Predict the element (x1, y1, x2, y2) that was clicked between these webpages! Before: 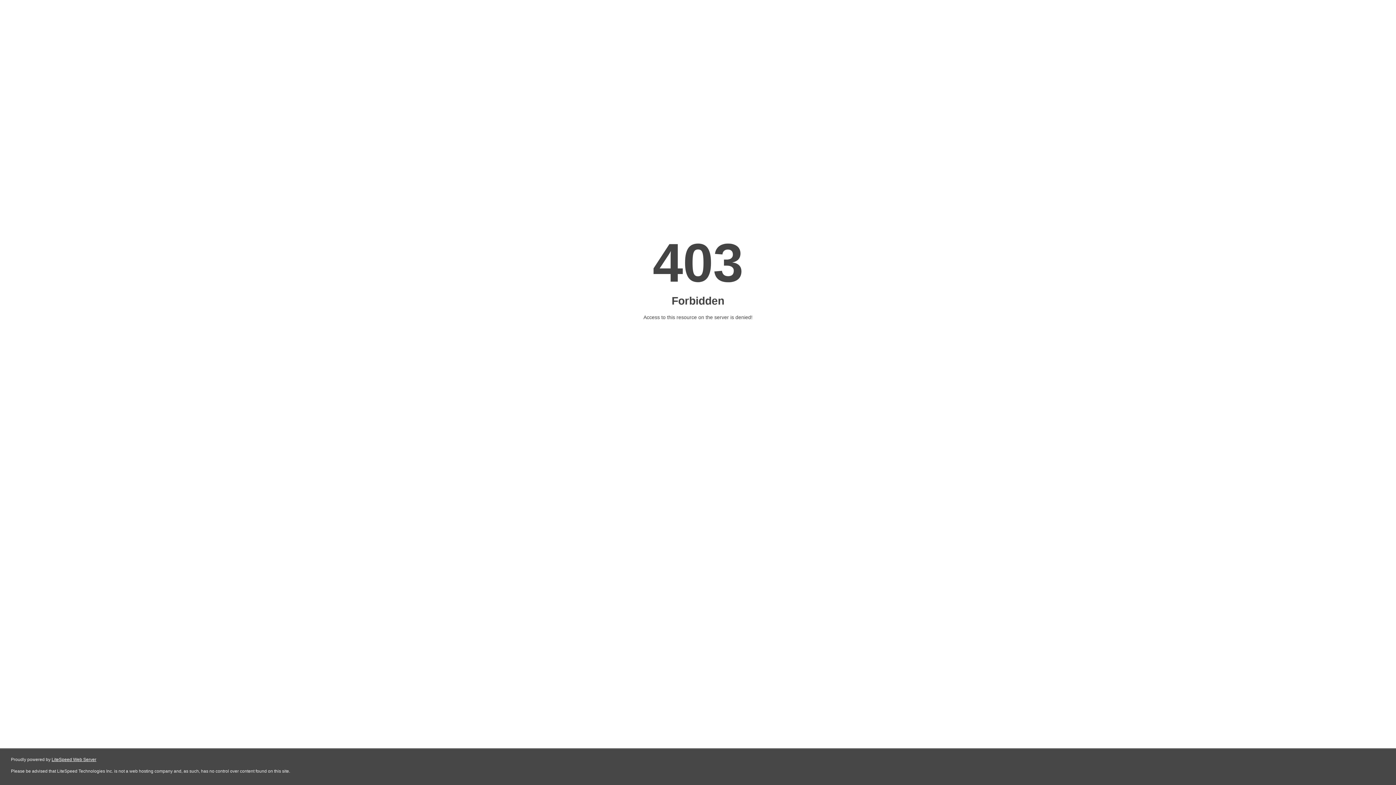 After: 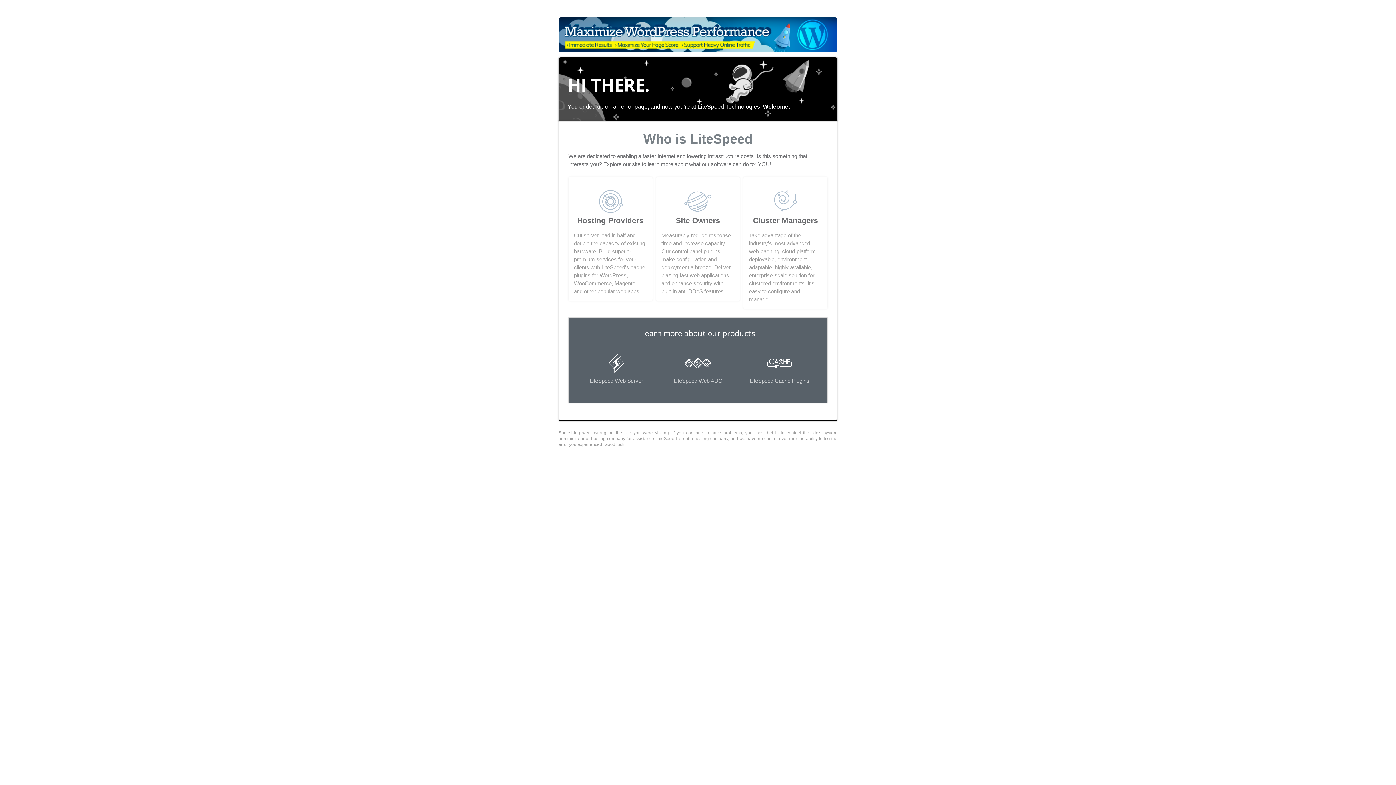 Action: bbox: (51, 757, 96, 762) label: LiteSpeed Web Server